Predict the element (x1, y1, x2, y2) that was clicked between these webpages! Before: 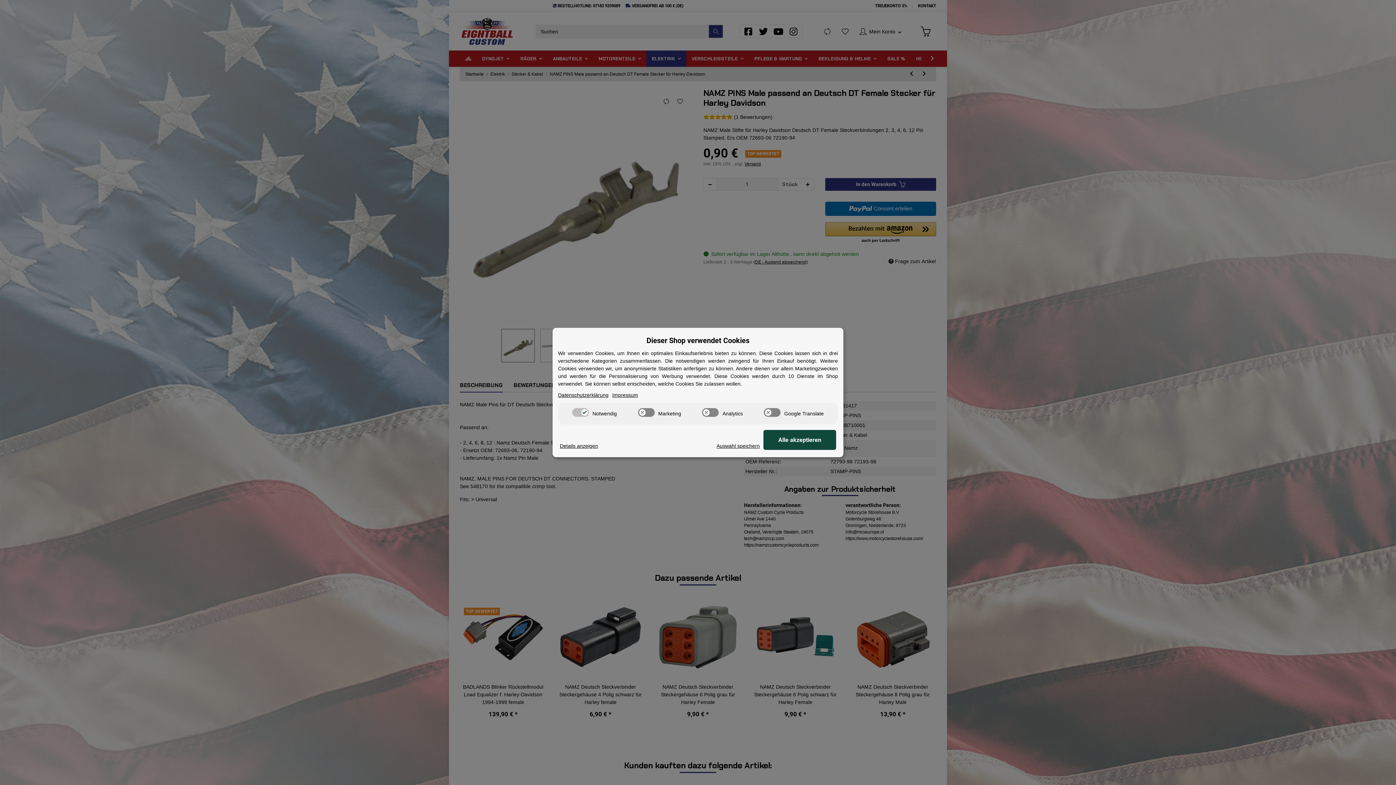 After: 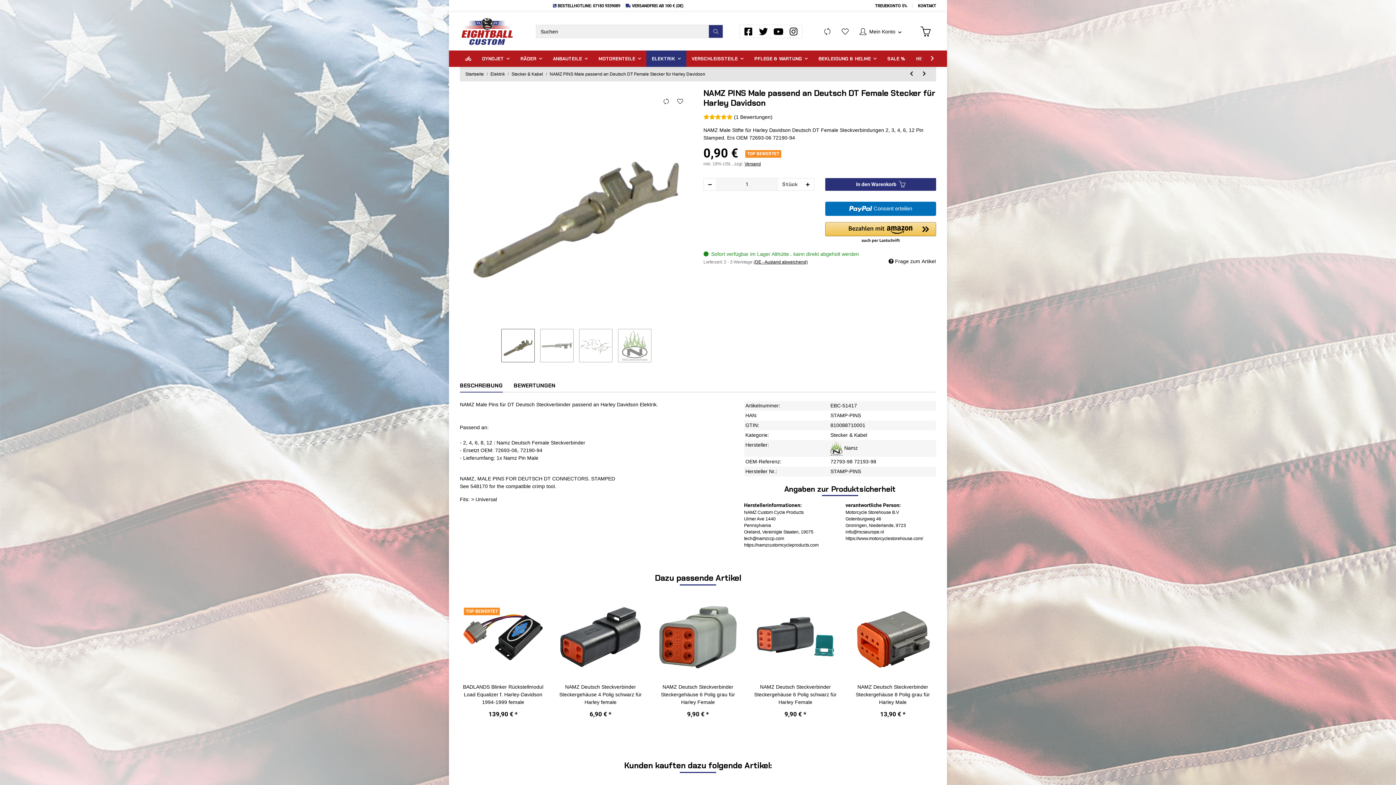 Action: label: Cookie Details anzeigen bbox: (560, 442, 598, 450)